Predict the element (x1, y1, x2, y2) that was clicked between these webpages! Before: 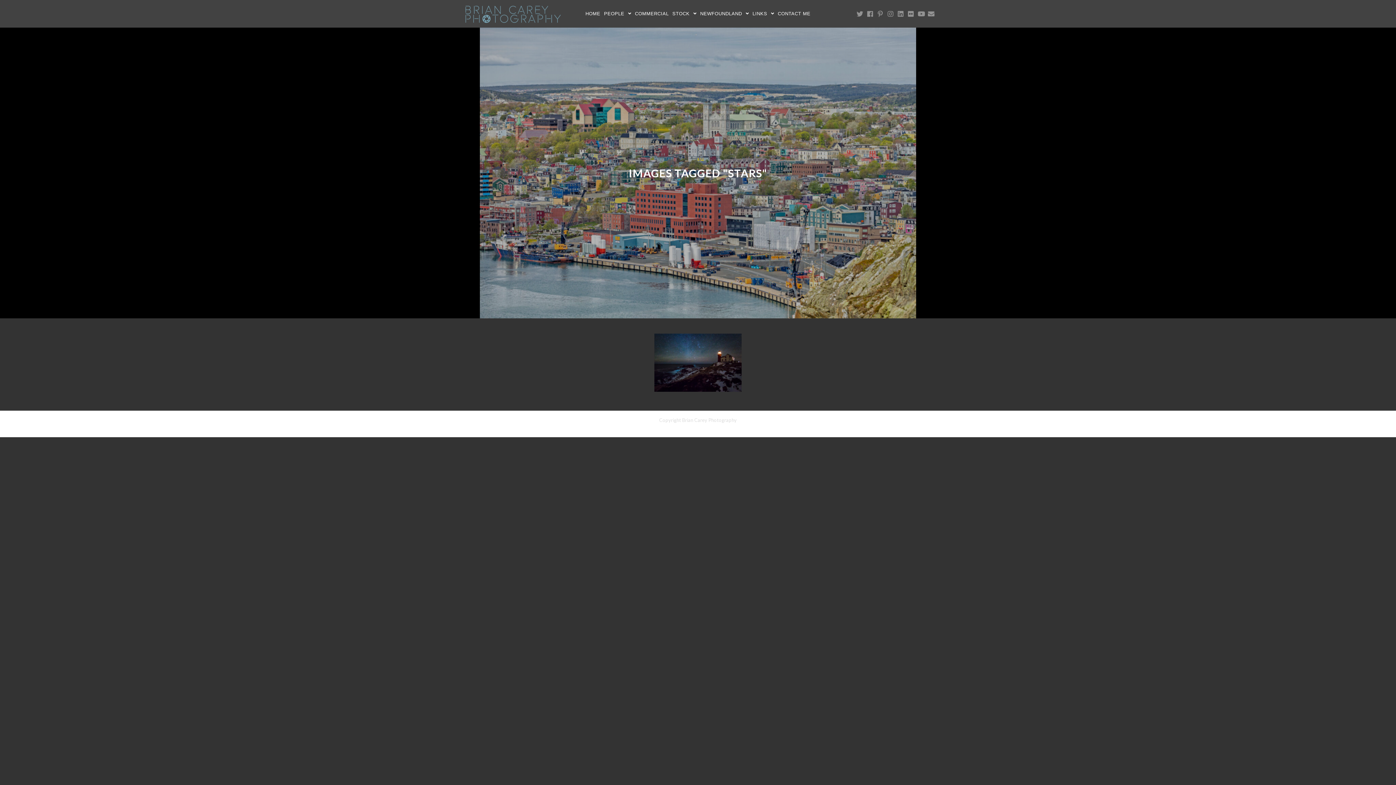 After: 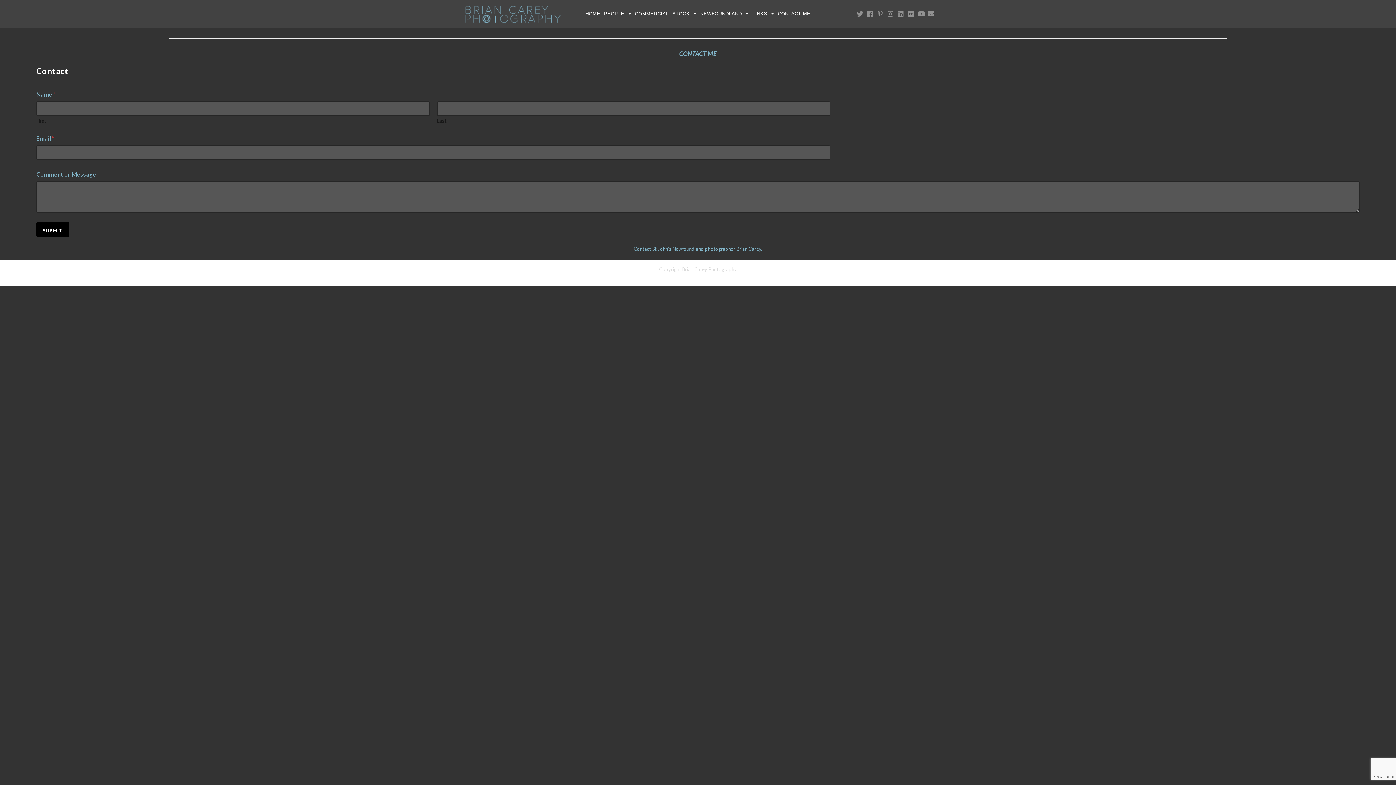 Action: bbox: (776, 0, 812, 27) label: CONTACT ME